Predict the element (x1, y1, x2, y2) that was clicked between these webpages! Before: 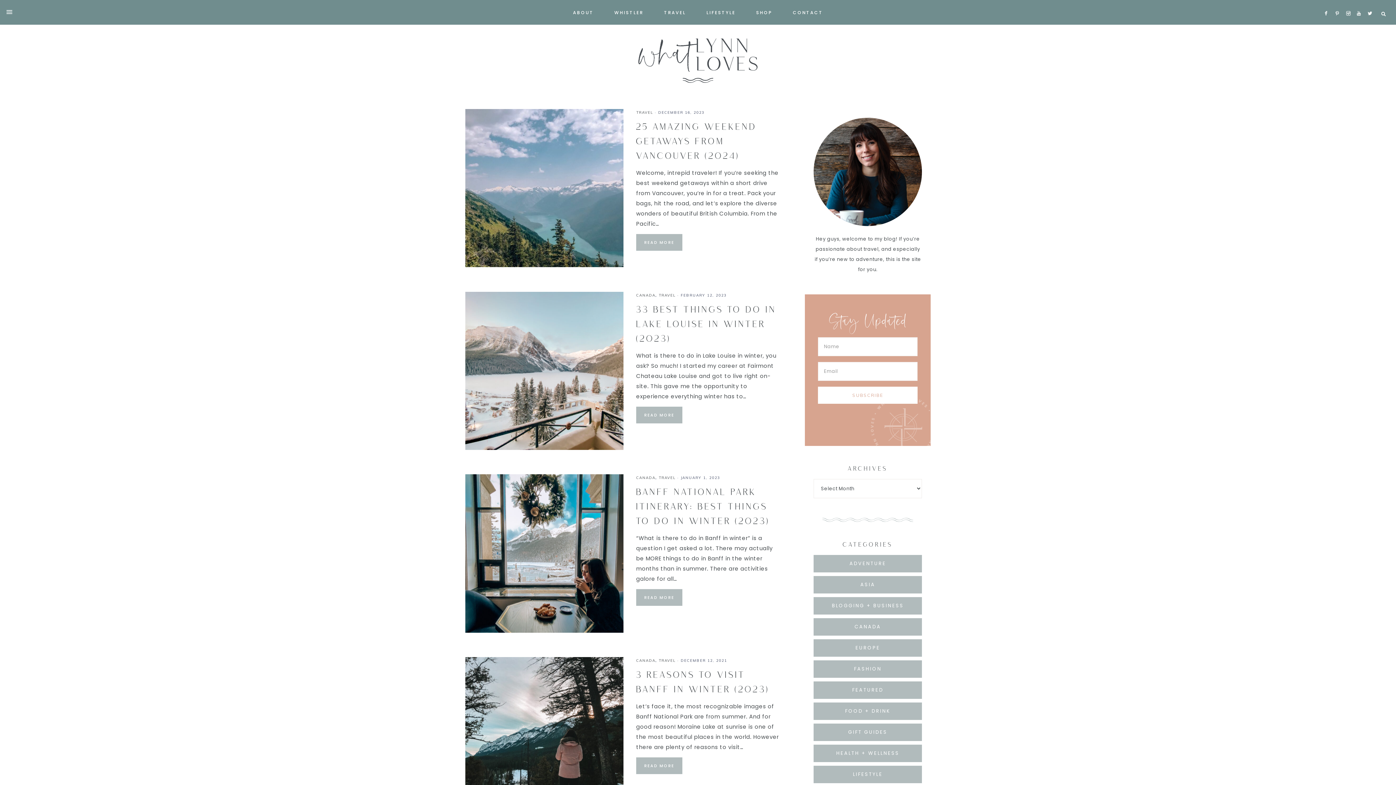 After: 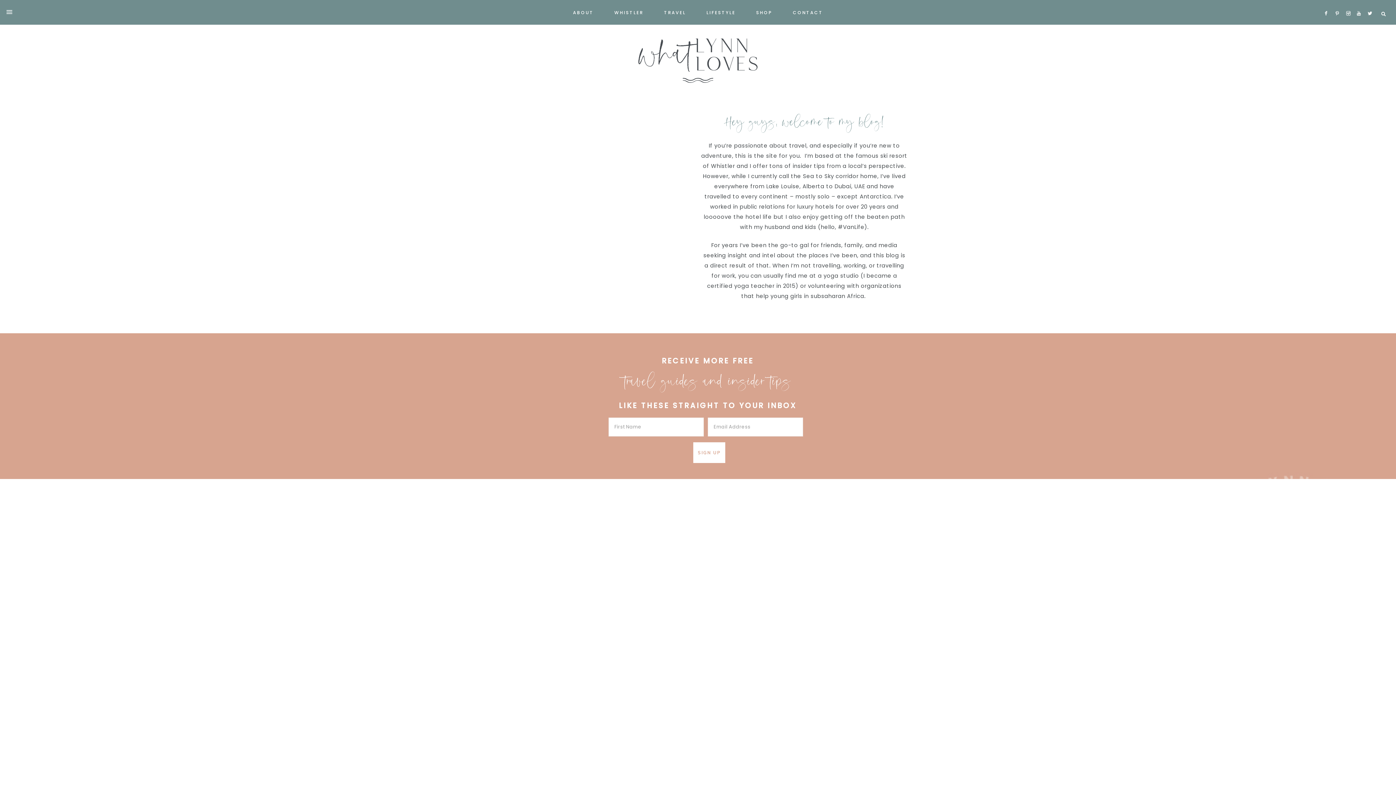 Action: bbox: (563, 0, 603, 24) label: ABOUT